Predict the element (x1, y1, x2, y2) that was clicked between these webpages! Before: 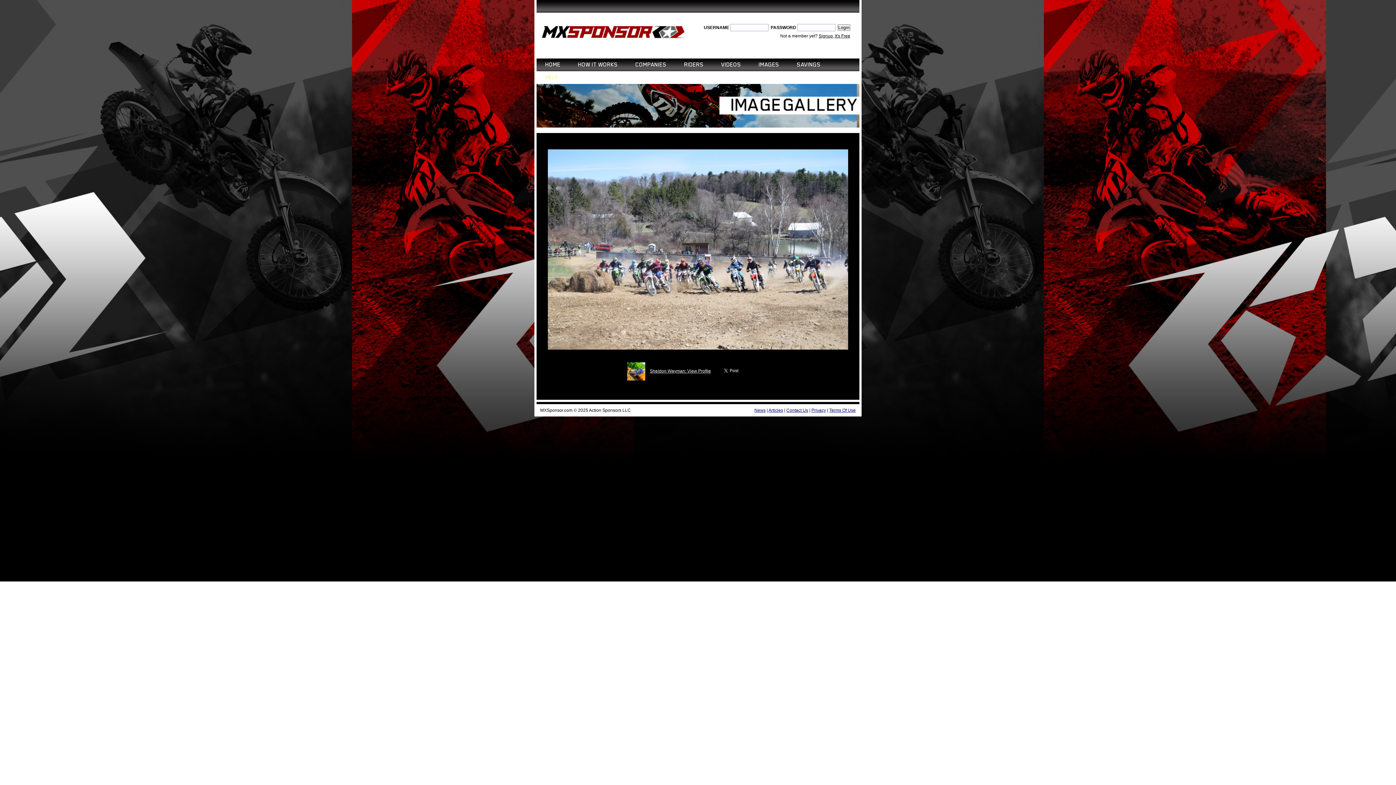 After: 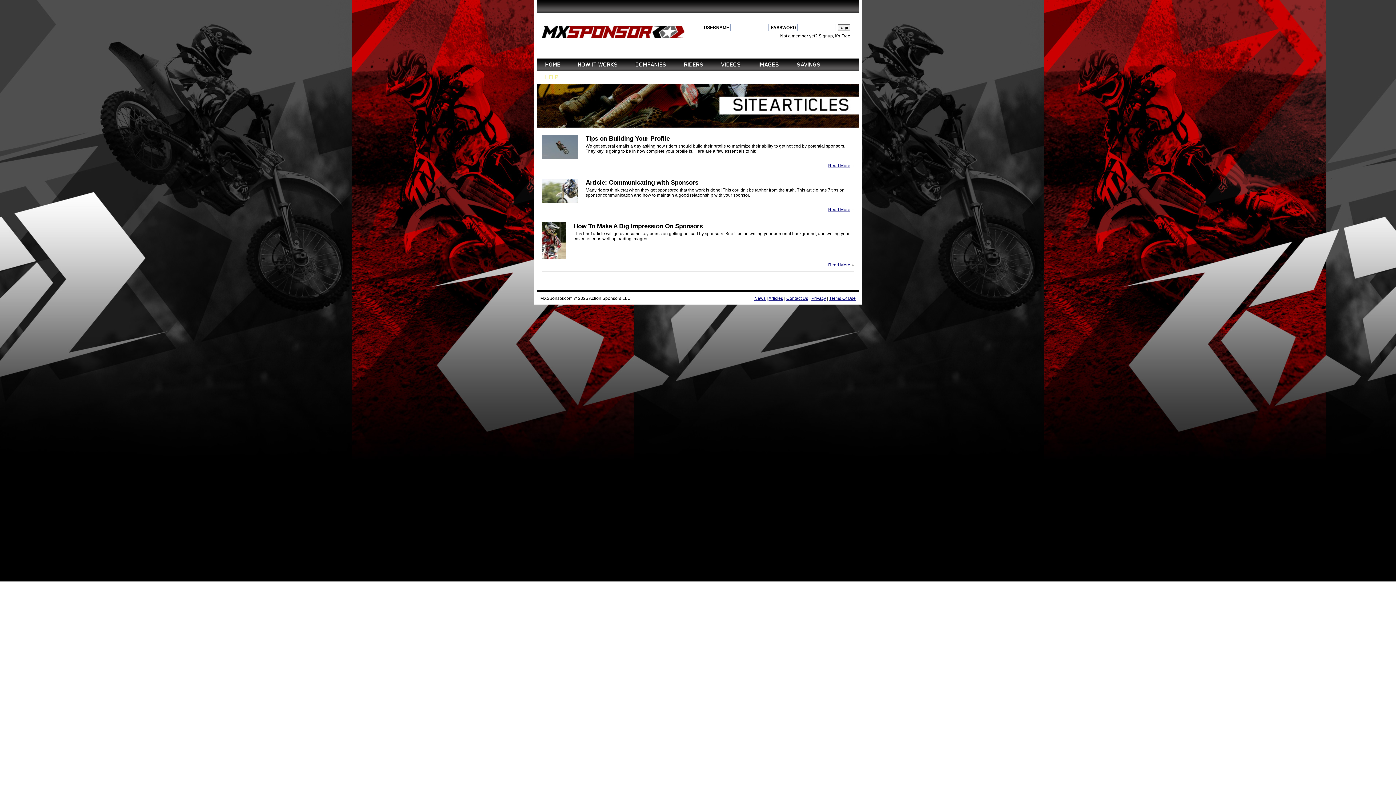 Action: bbox: (768, 407, 783, 412) label: Articles